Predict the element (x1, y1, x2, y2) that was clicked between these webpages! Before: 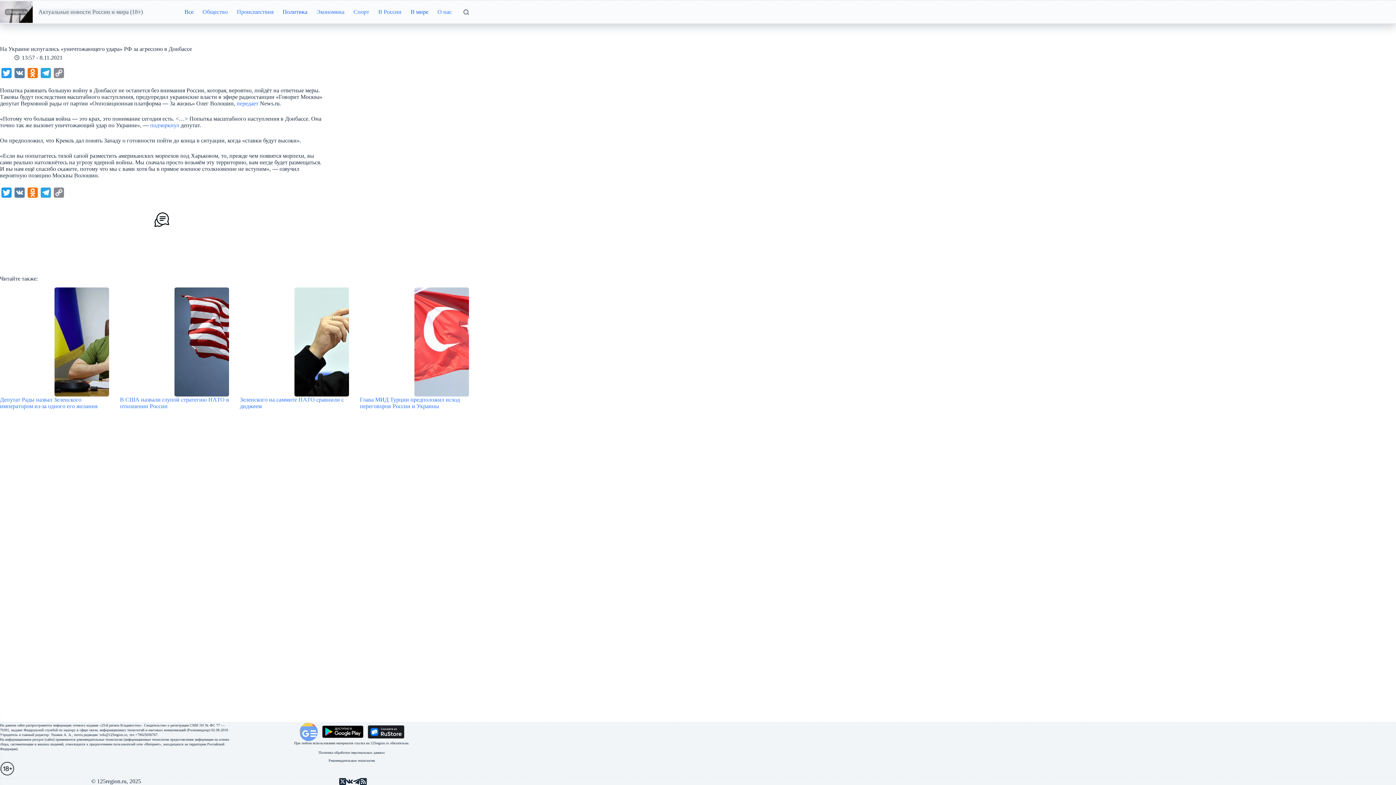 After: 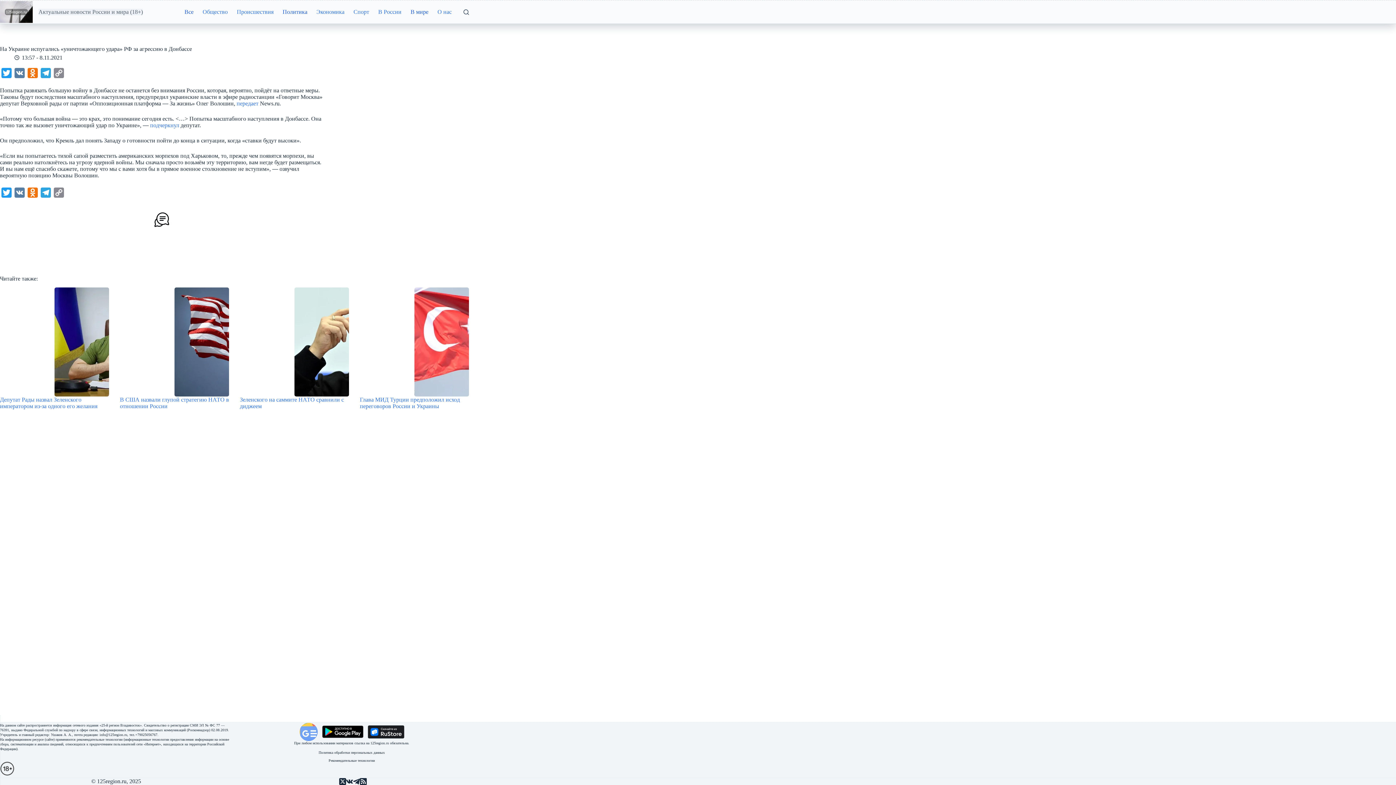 Action: bbox: (367, 728, 404, 734)